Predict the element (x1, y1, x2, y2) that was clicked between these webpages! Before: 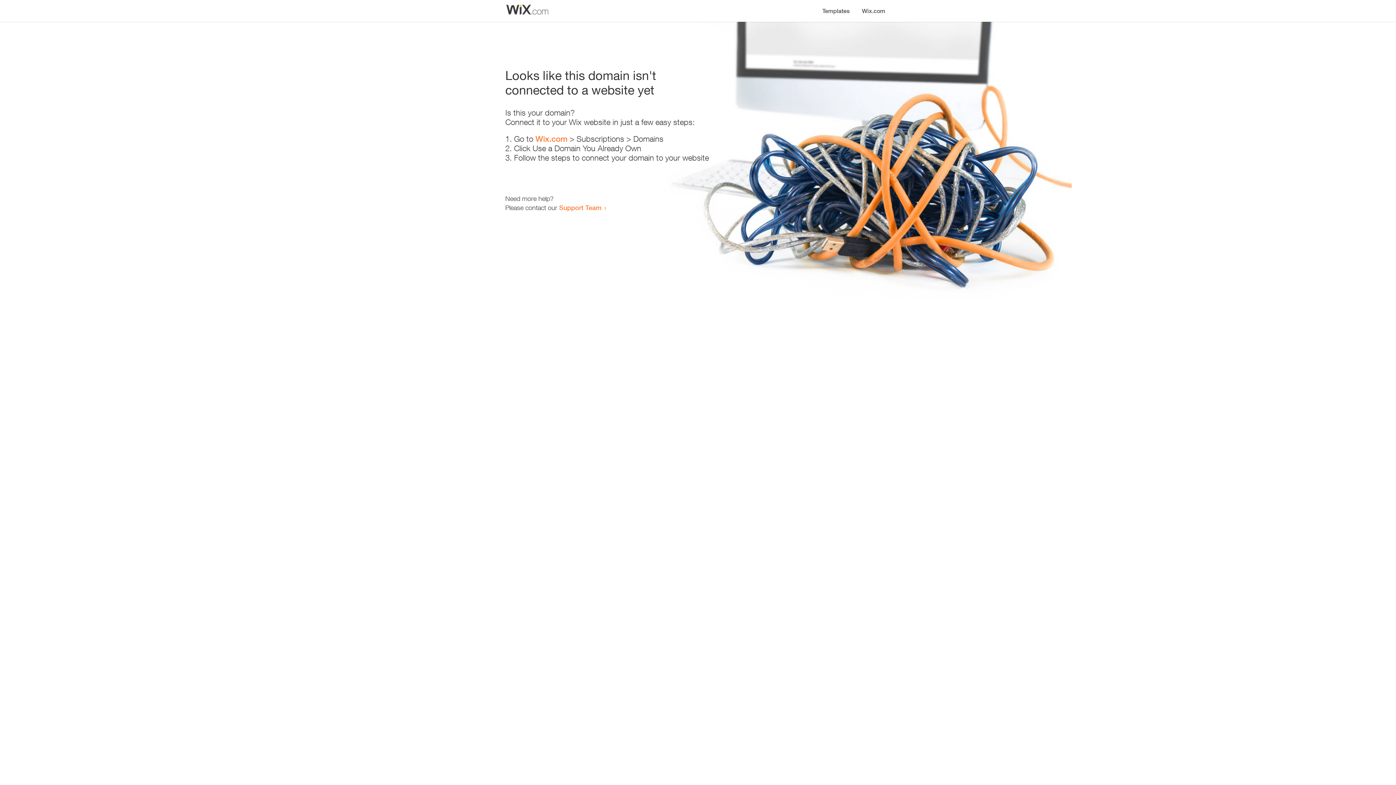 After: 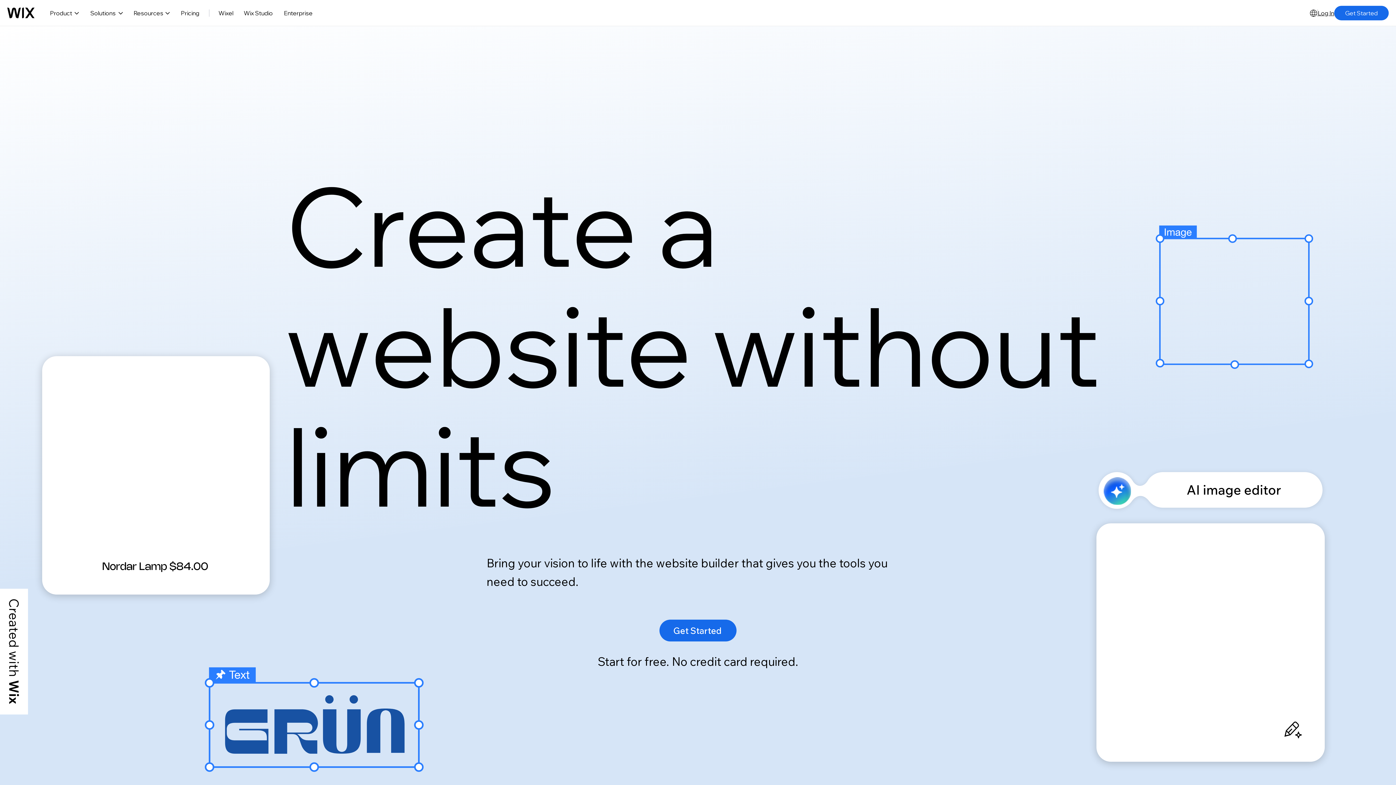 Action: bbox: (535, 134, 567, 143) label: Wix.com